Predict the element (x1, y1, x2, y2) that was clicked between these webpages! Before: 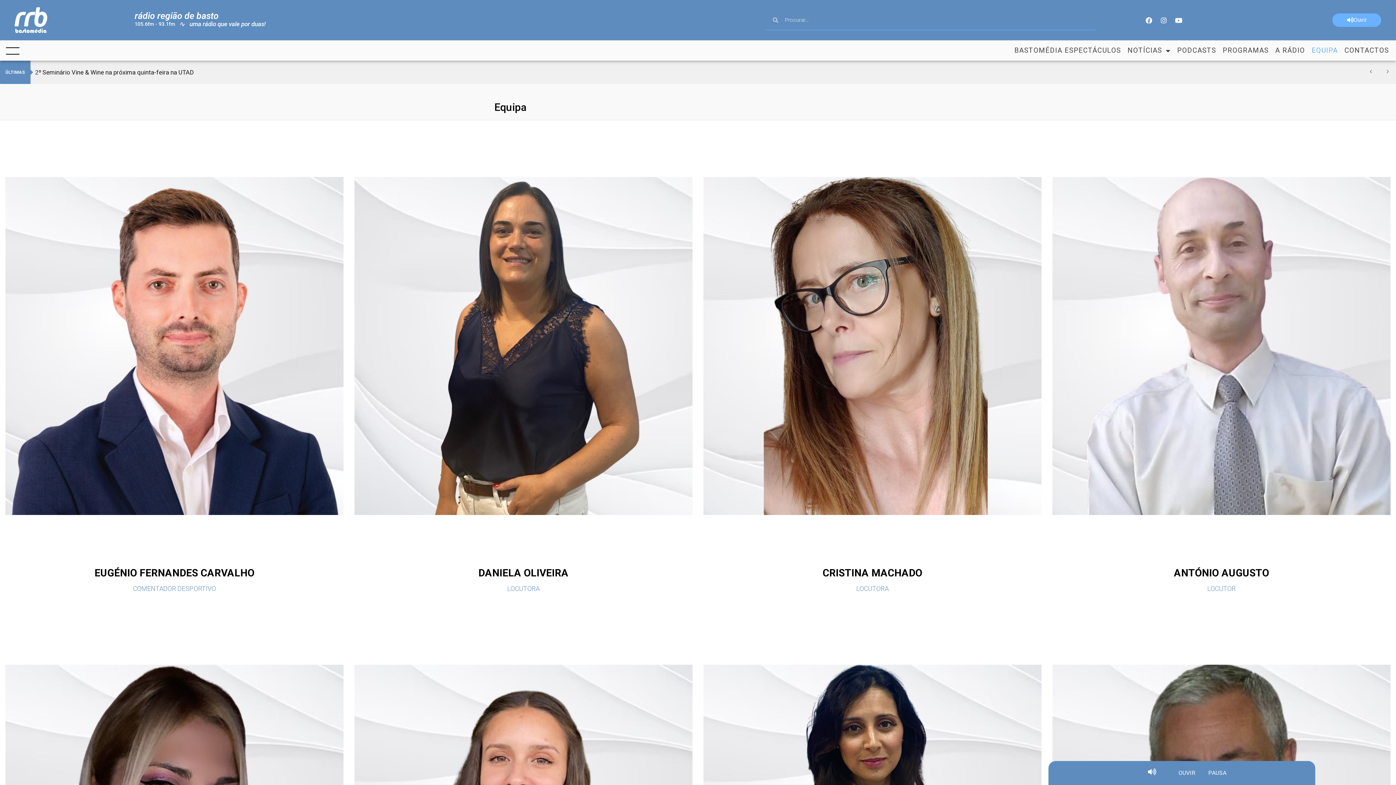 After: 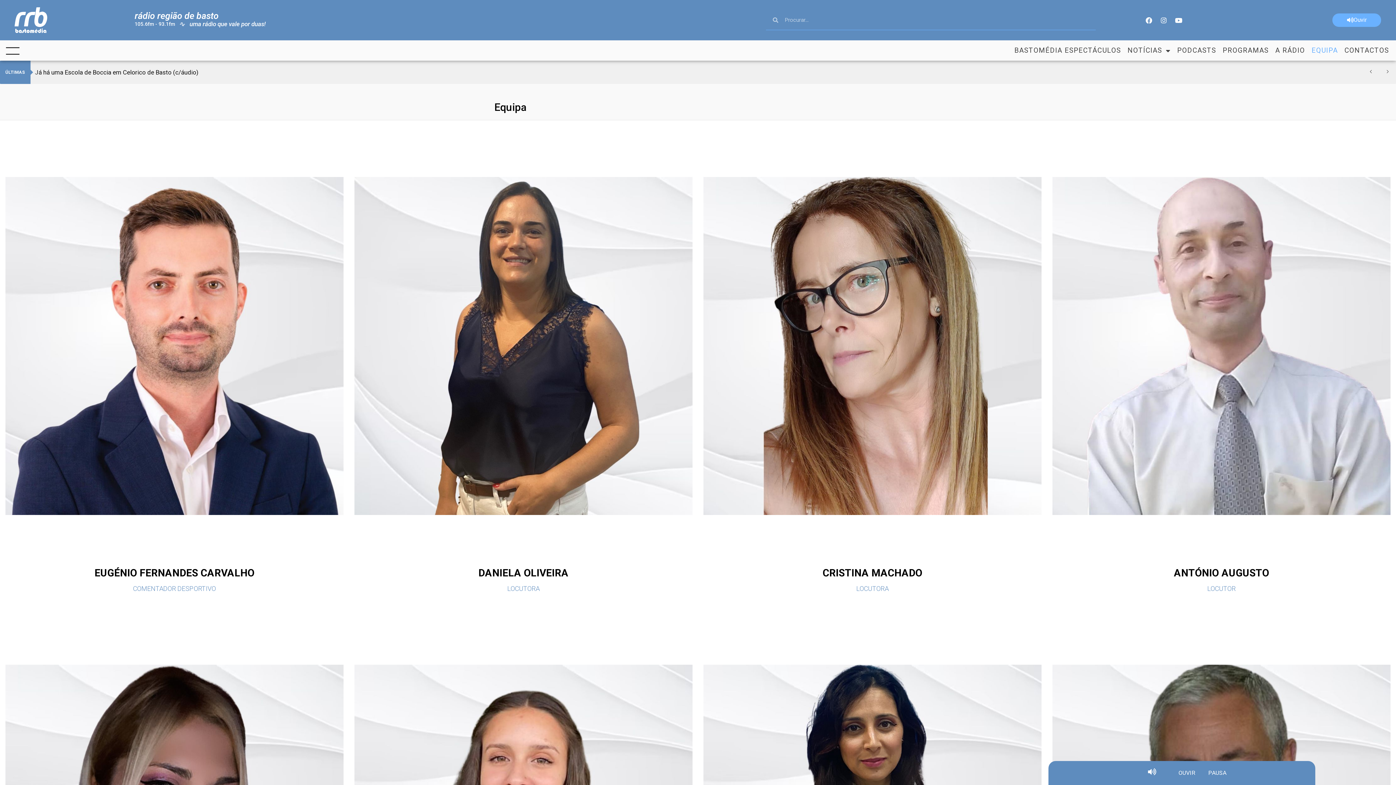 Action: bbox: (1308, 44, 1341, 57) label: EQUIPA